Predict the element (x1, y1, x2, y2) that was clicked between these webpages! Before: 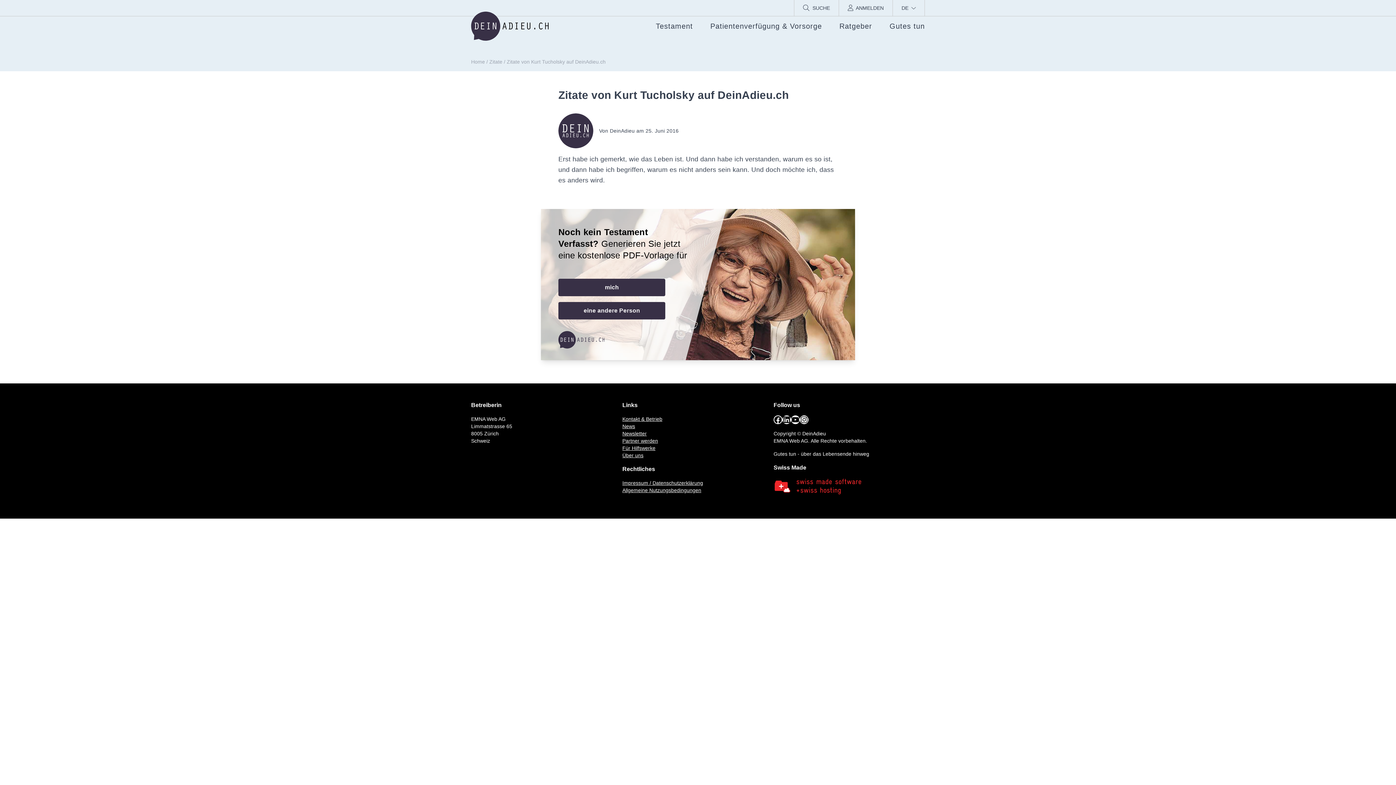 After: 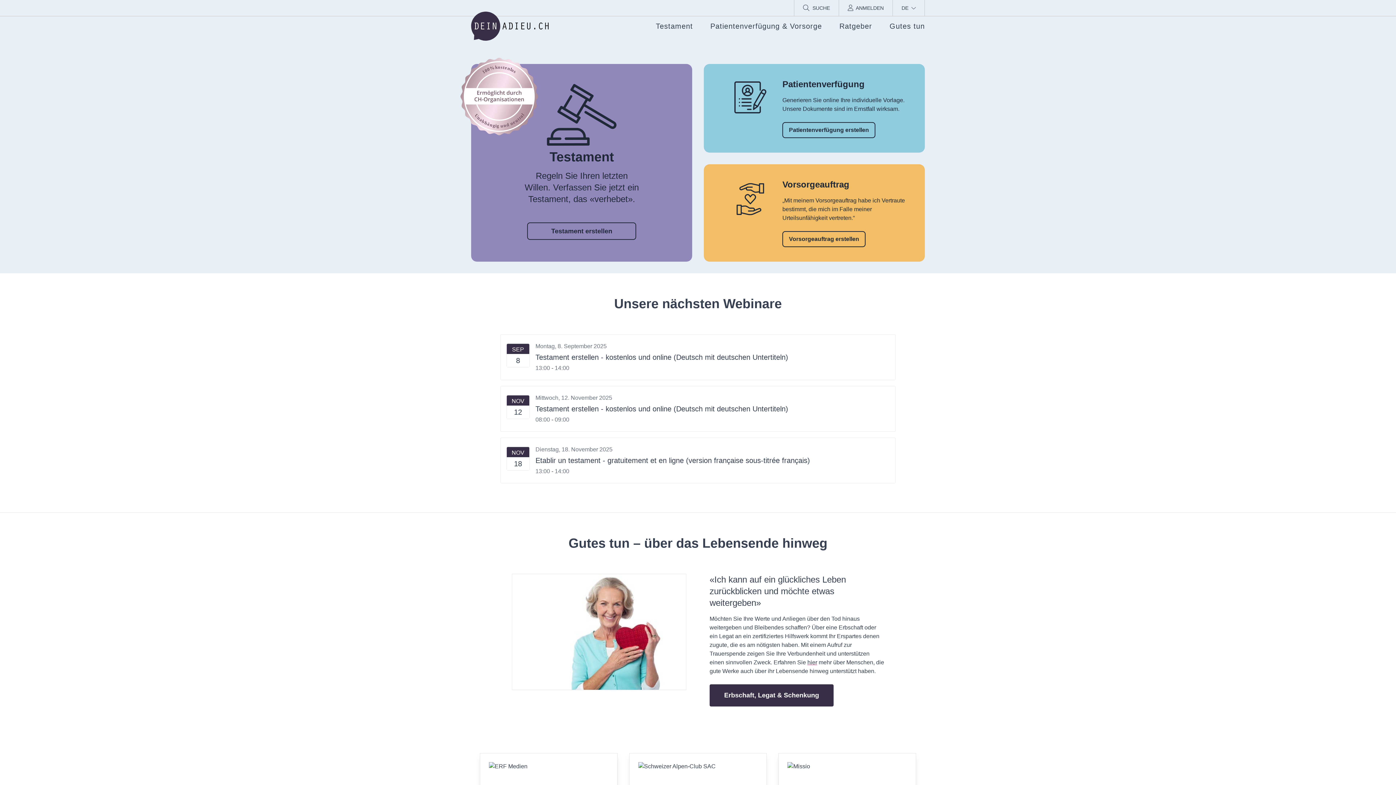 Action: bbox: (471, 58, 485, 64) label: Home